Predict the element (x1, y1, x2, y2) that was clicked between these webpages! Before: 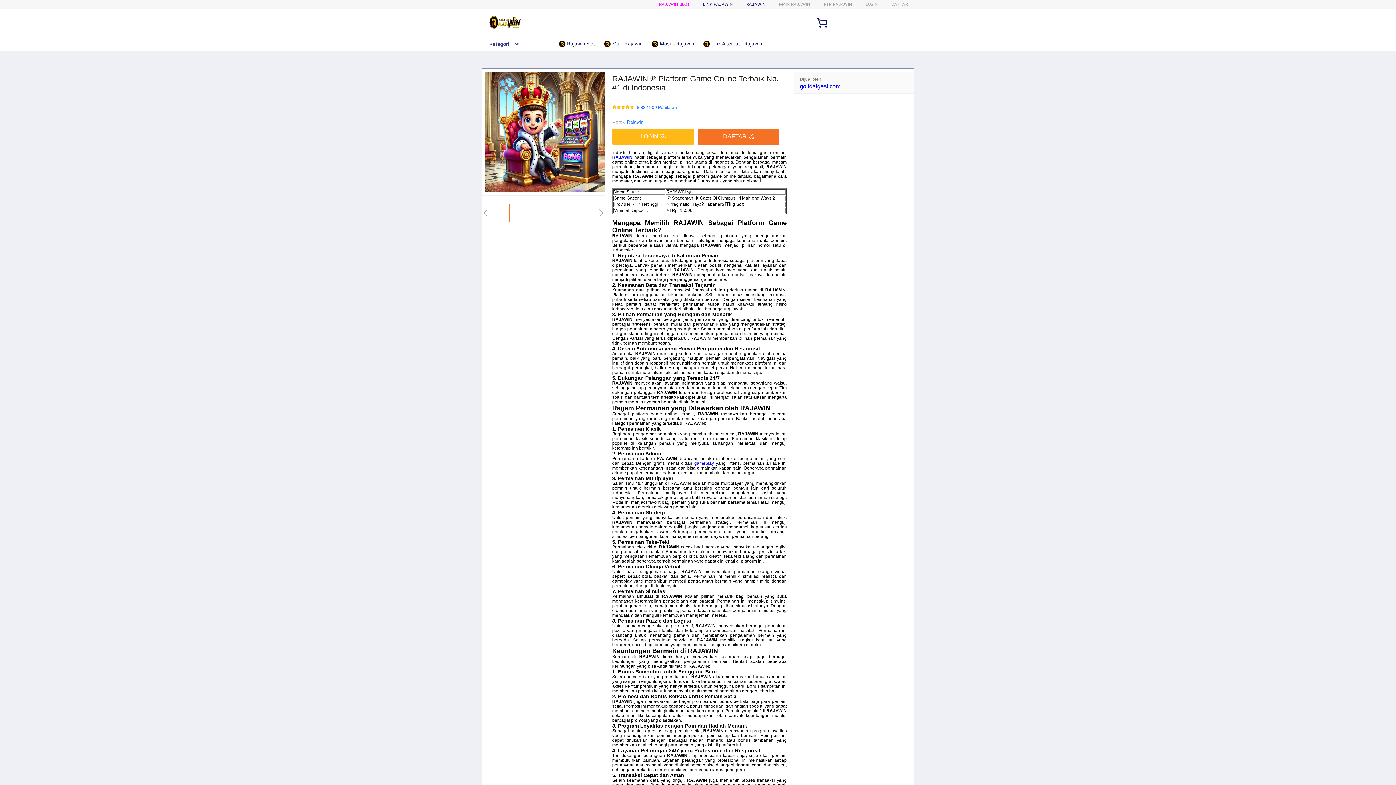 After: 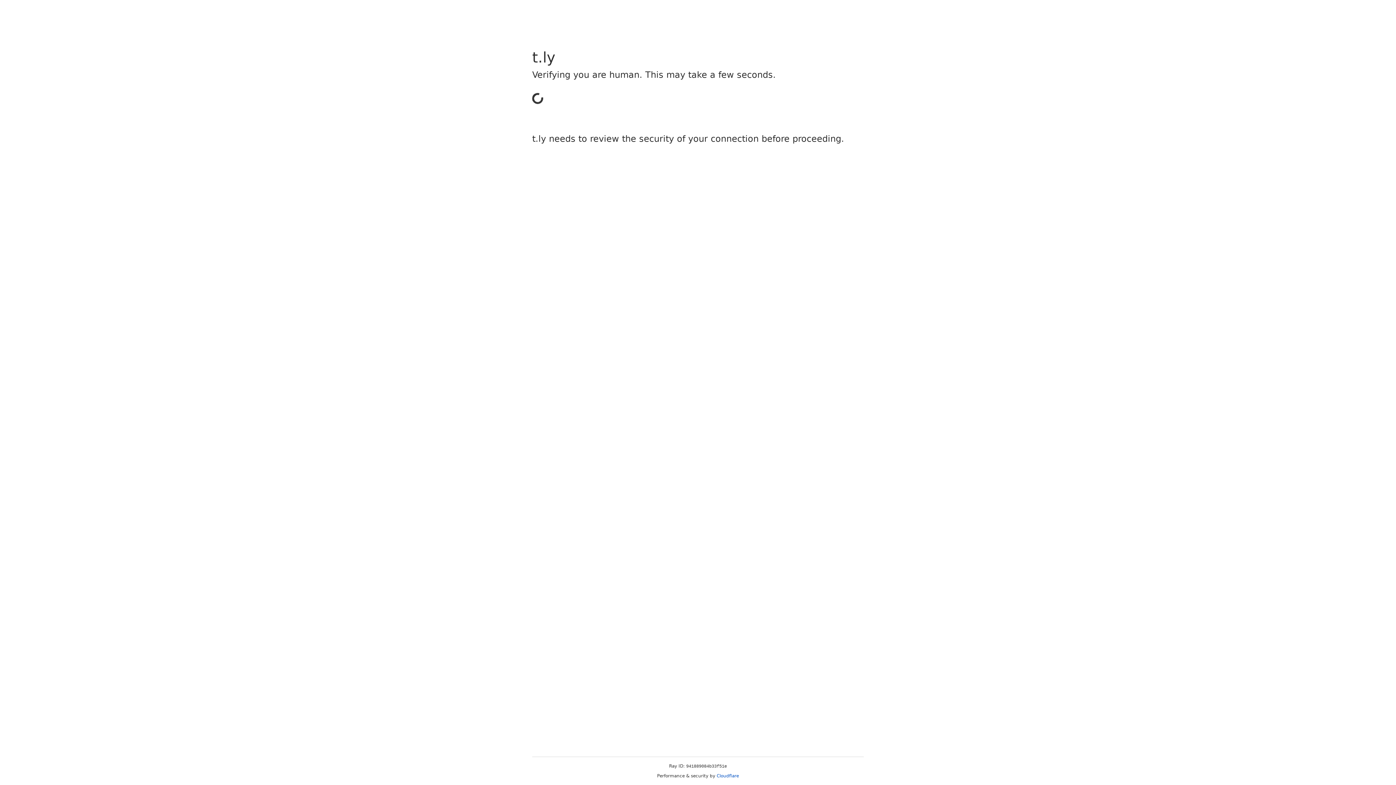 Action: bbox: (612, 128, 697, 144) label: LOGIN 🚀